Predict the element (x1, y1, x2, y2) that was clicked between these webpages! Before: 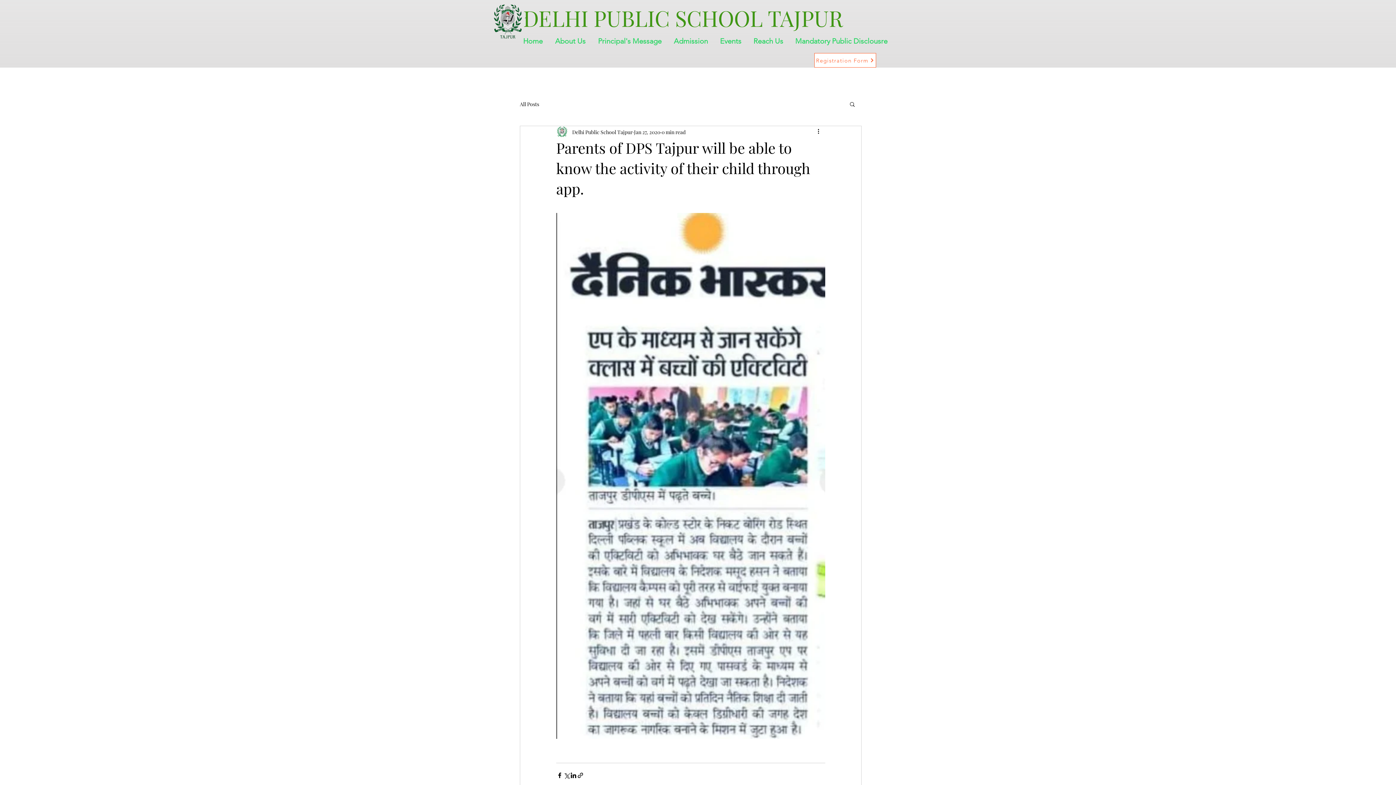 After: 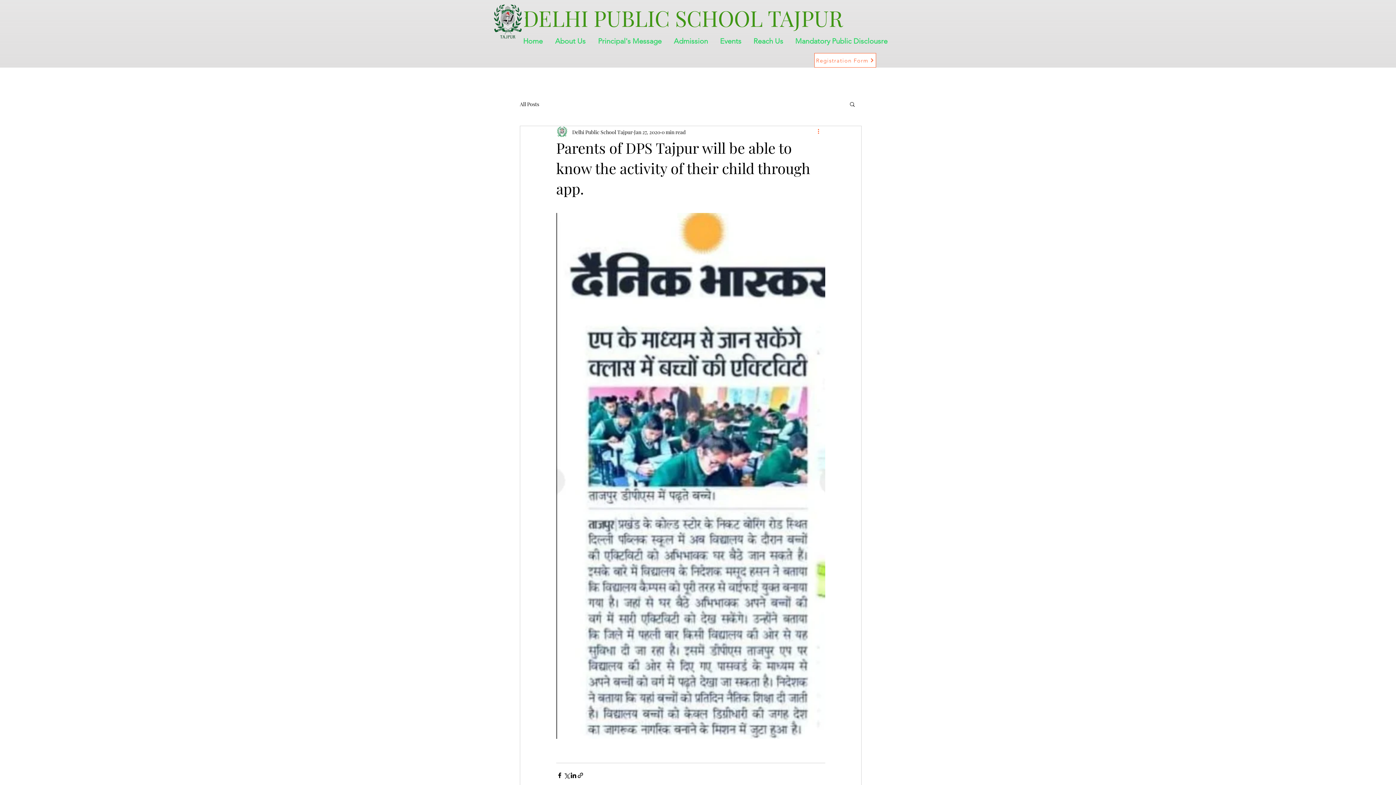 Action: label: More actions bbox: (816, 127, 825, 136)